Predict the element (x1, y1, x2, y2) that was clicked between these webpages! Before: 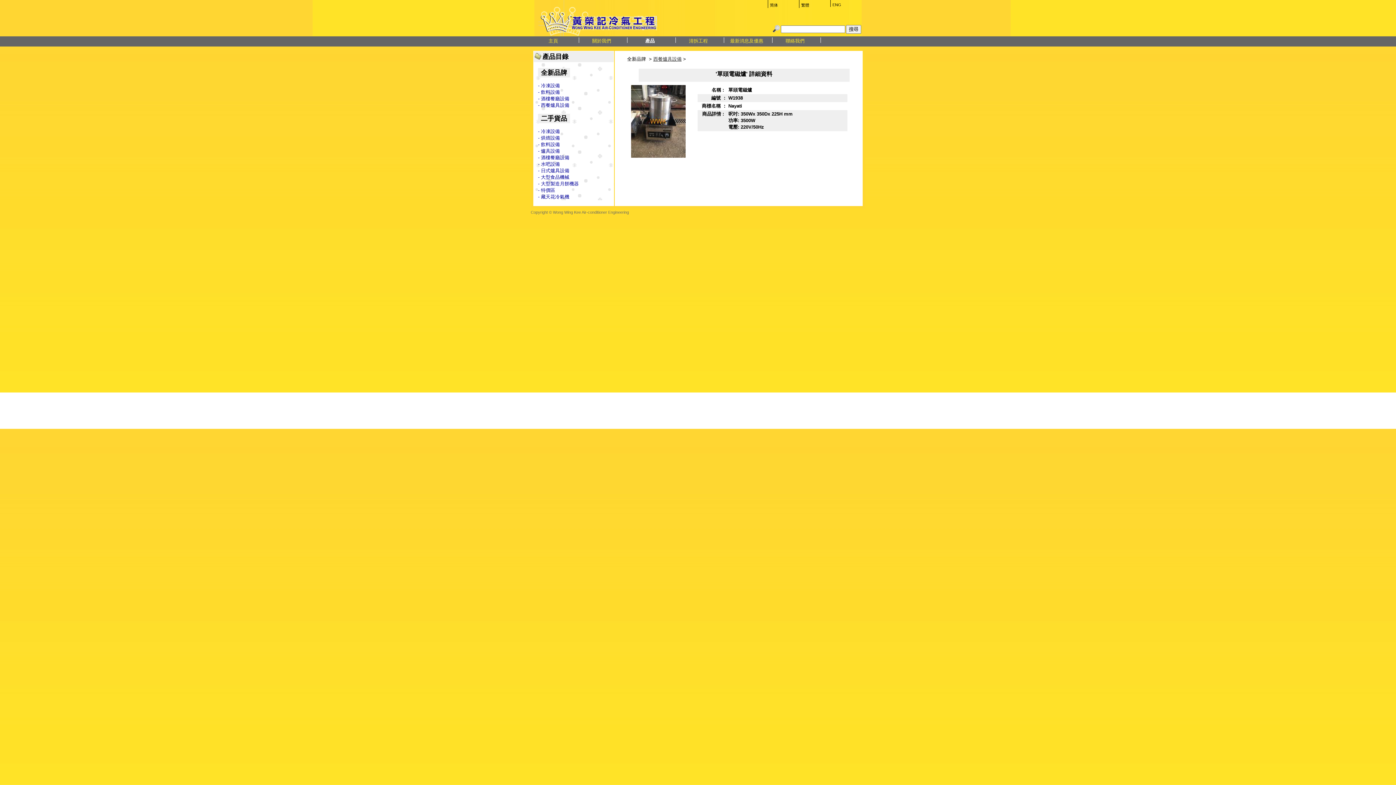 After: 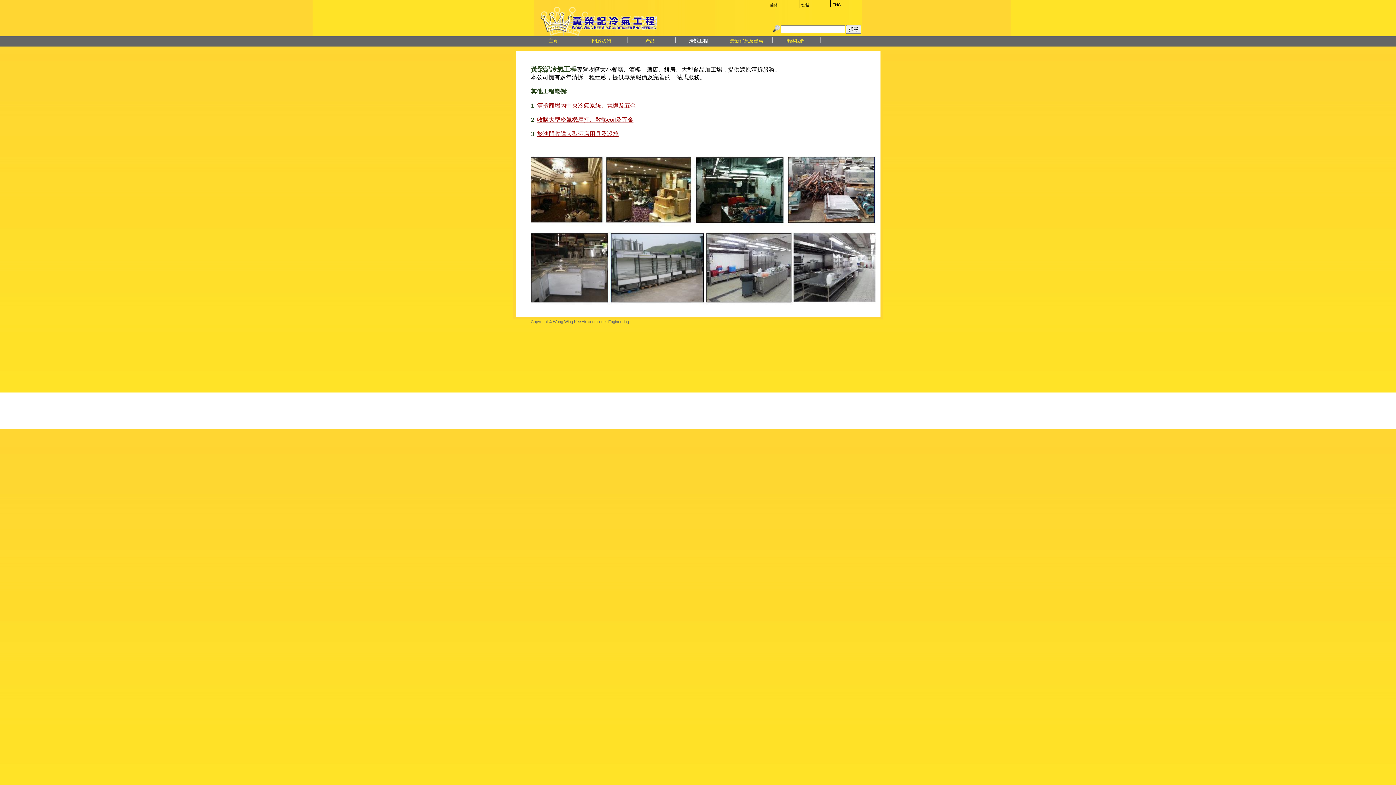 Action: label: 清拆工程 bbox: (689, 38, 708, 43)